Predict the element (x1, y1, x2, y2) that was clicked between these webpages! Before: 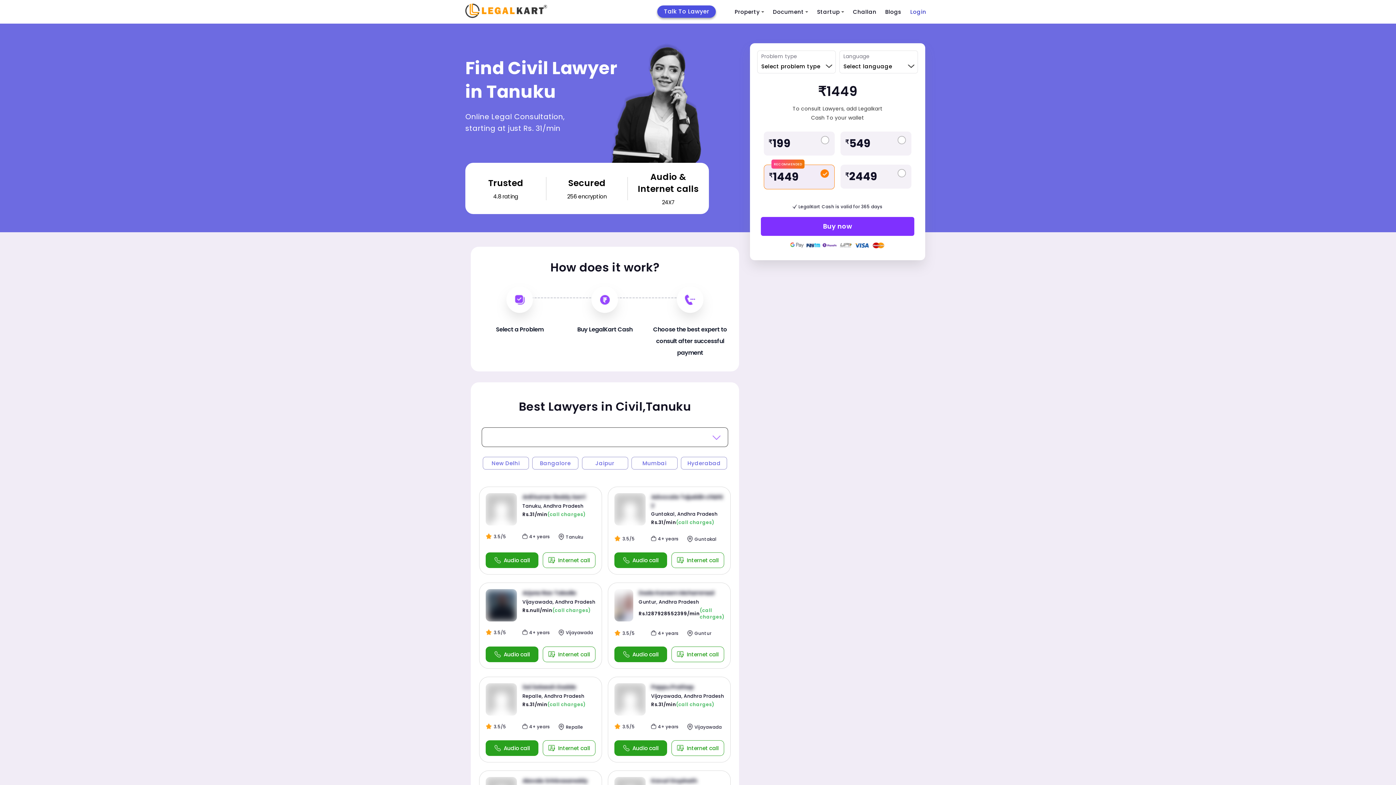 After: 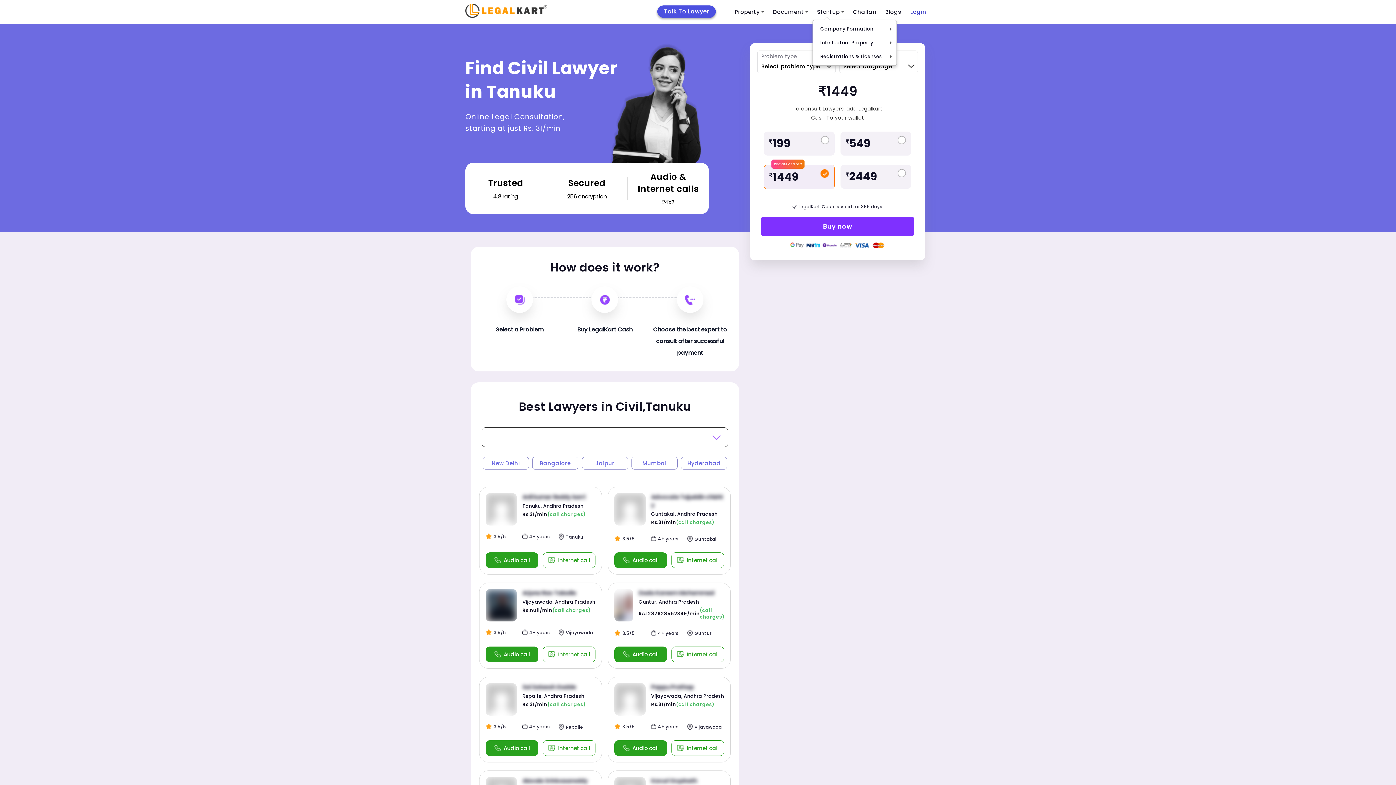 Action: label: Startup bbox: (812, 3, 848, 20)